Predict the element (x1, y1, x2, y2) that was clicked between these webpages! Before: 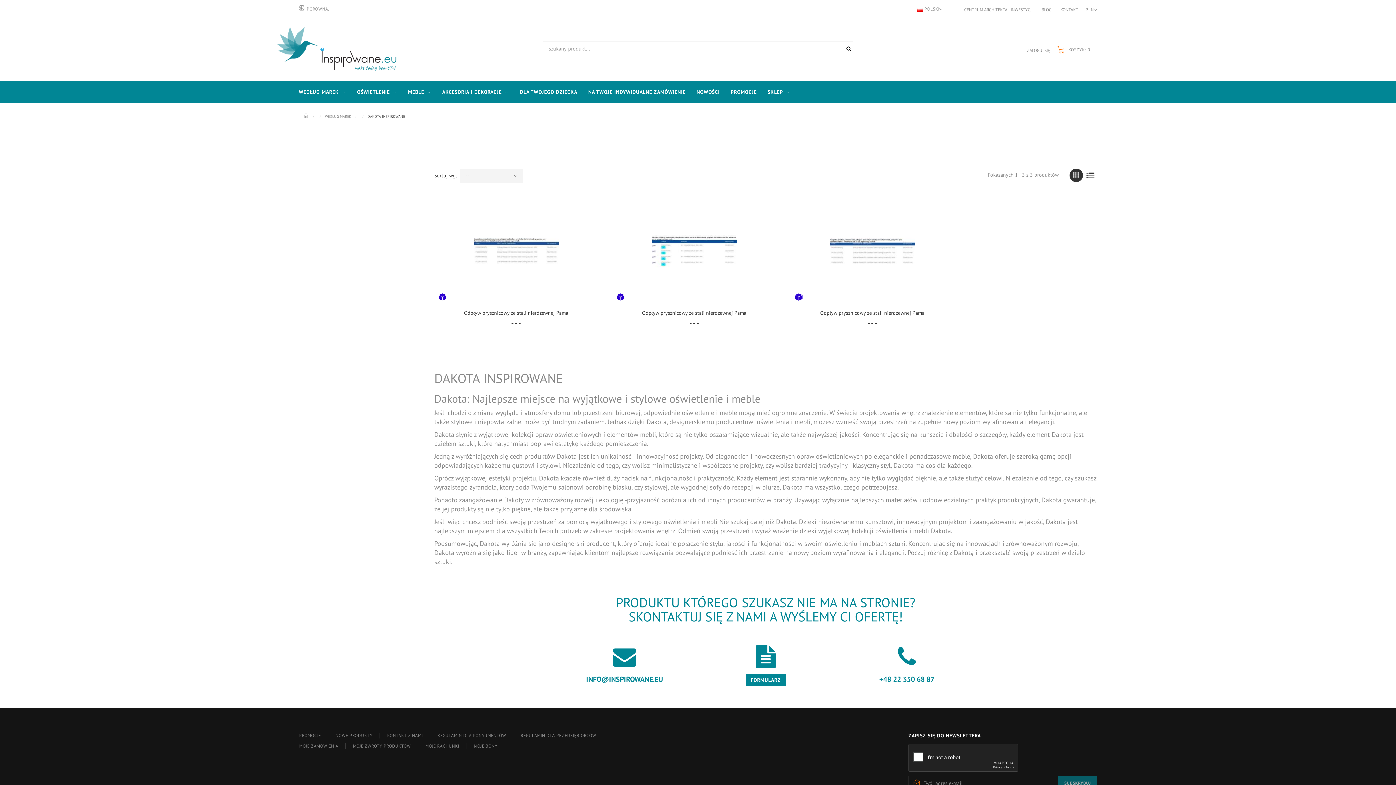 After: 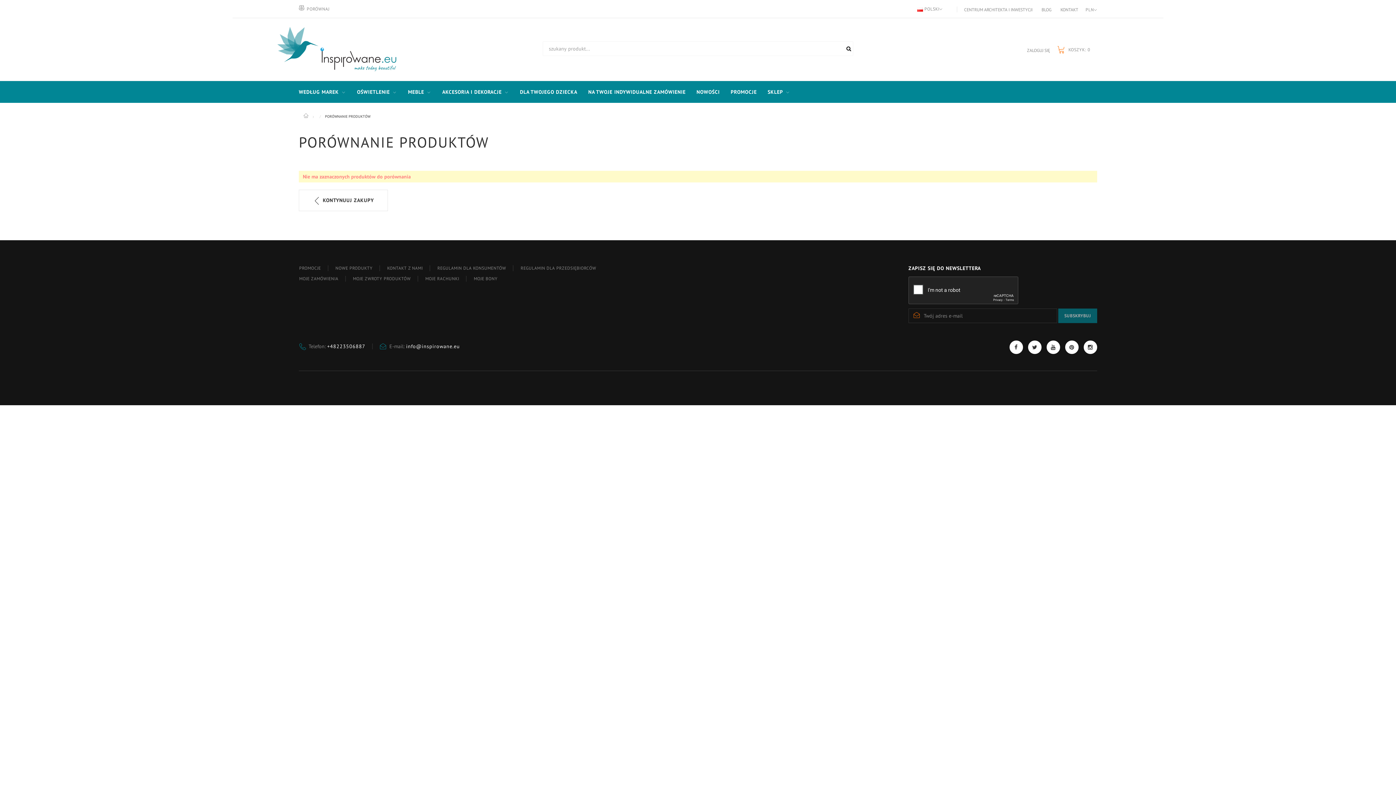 Action: label: PORÓWNAJ bbox: (298, 4, 329, 13)